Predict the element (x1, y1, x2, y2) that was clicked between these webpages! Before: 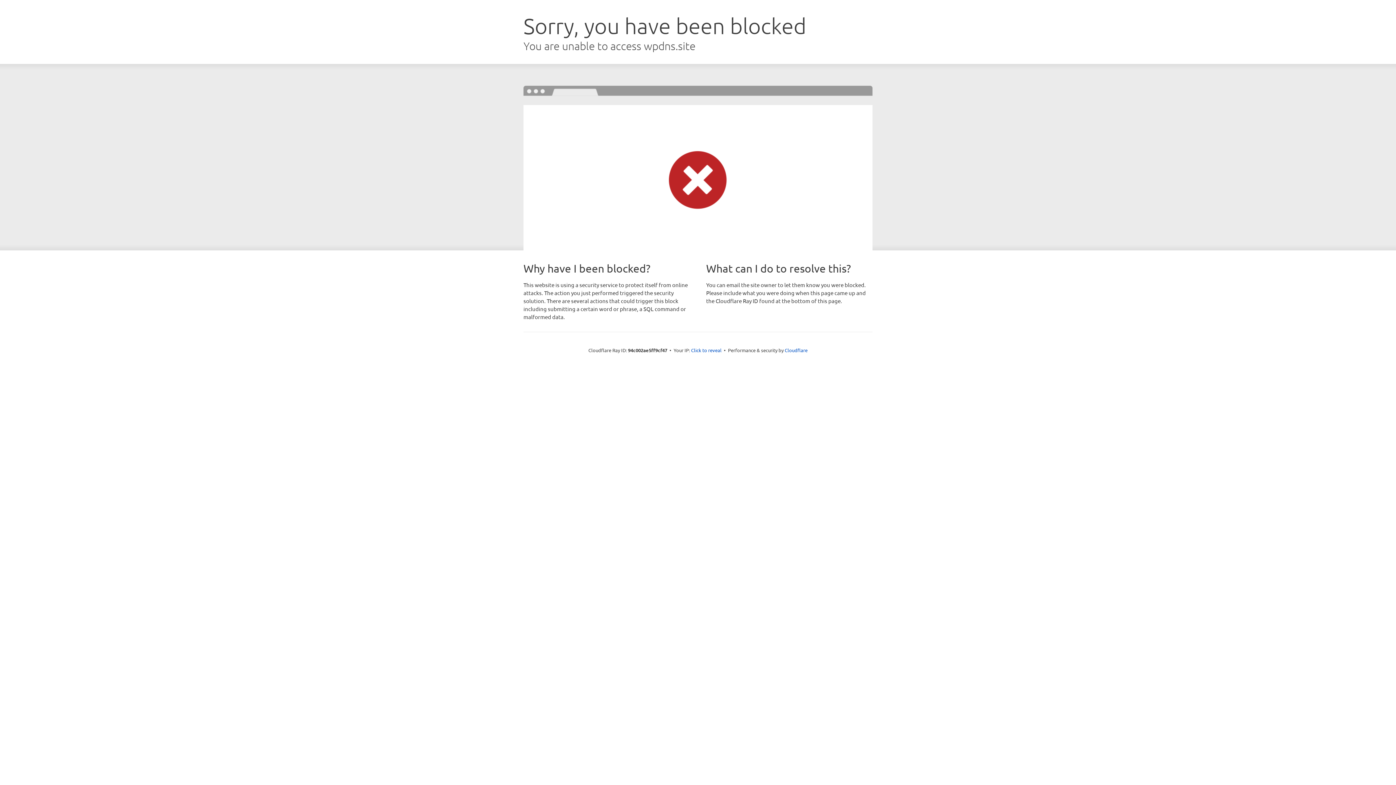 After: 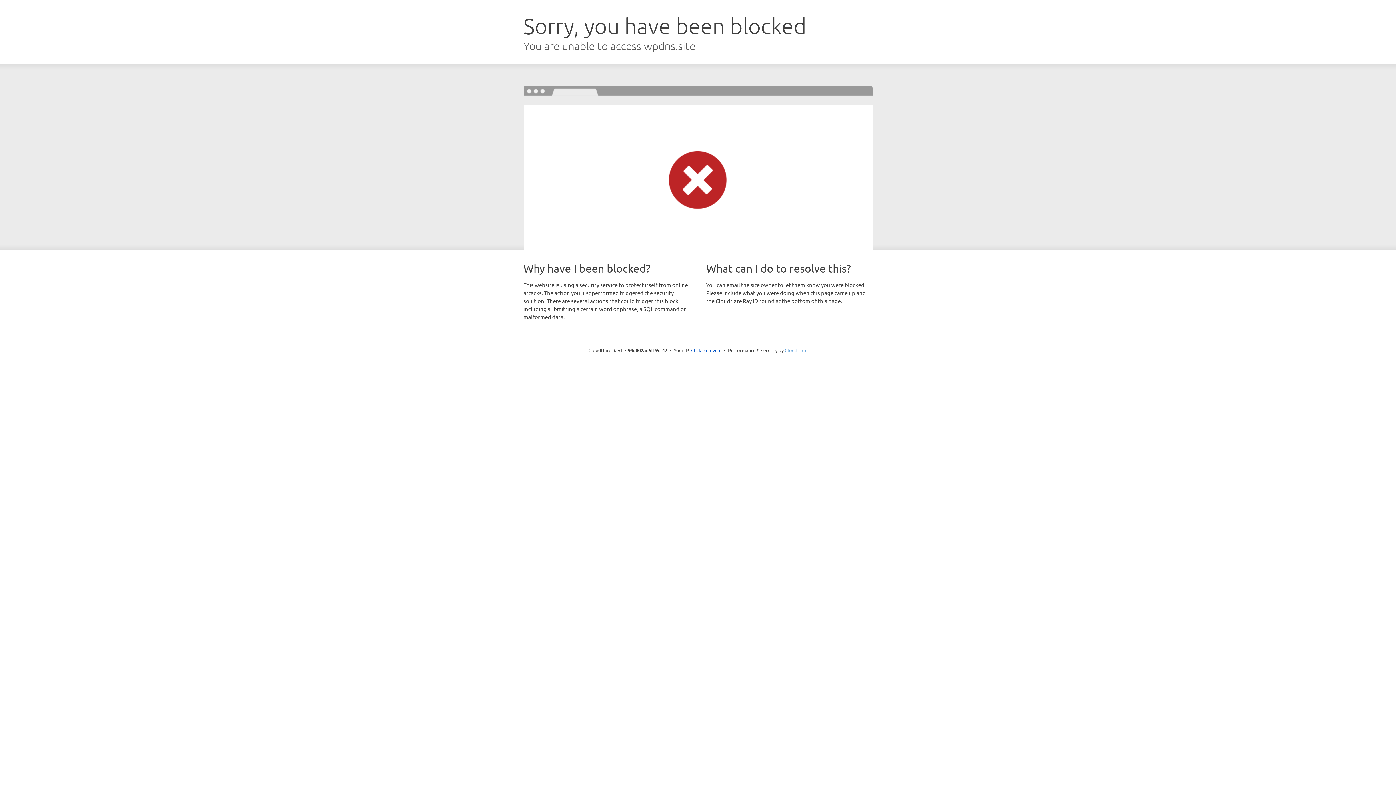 Action: label: Cloudflare bbox: (784, 347, 807, 353)